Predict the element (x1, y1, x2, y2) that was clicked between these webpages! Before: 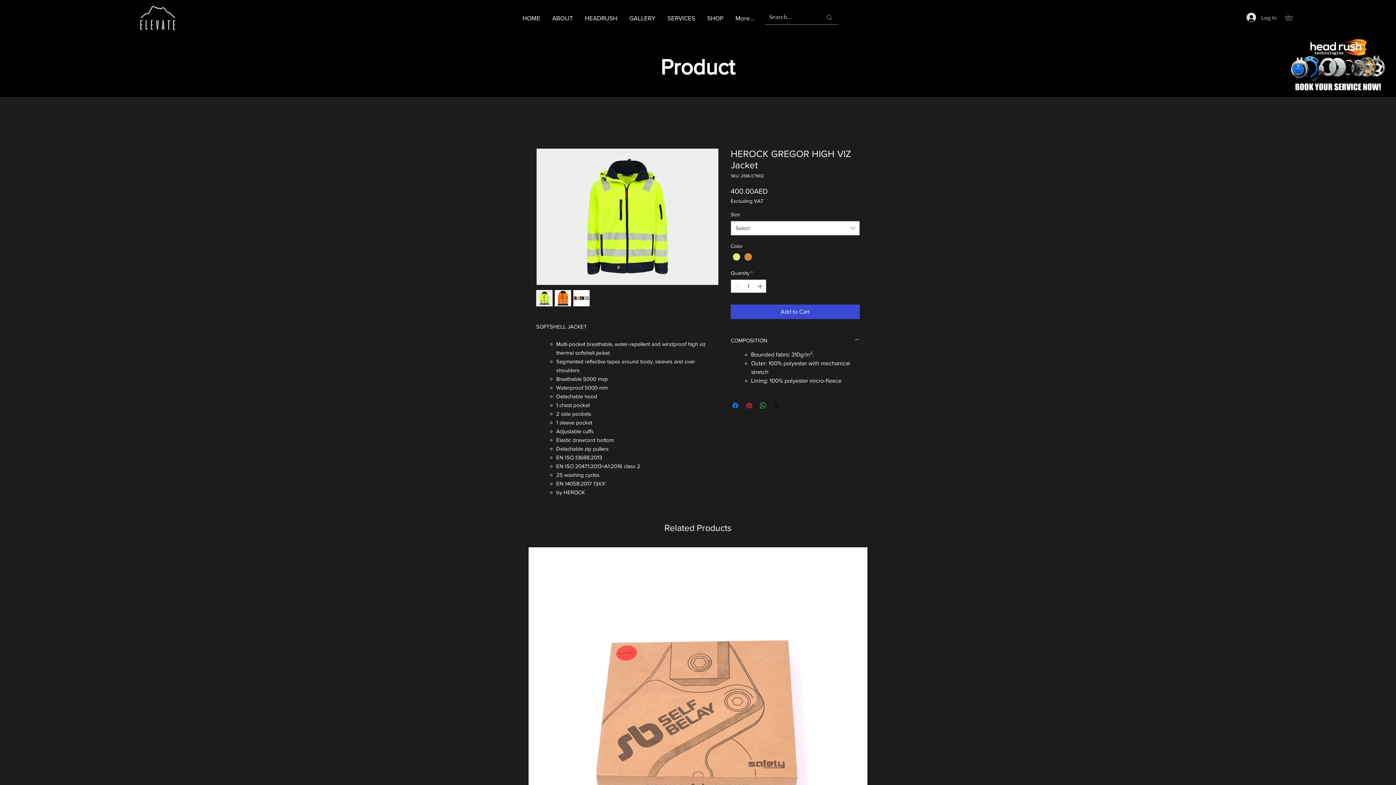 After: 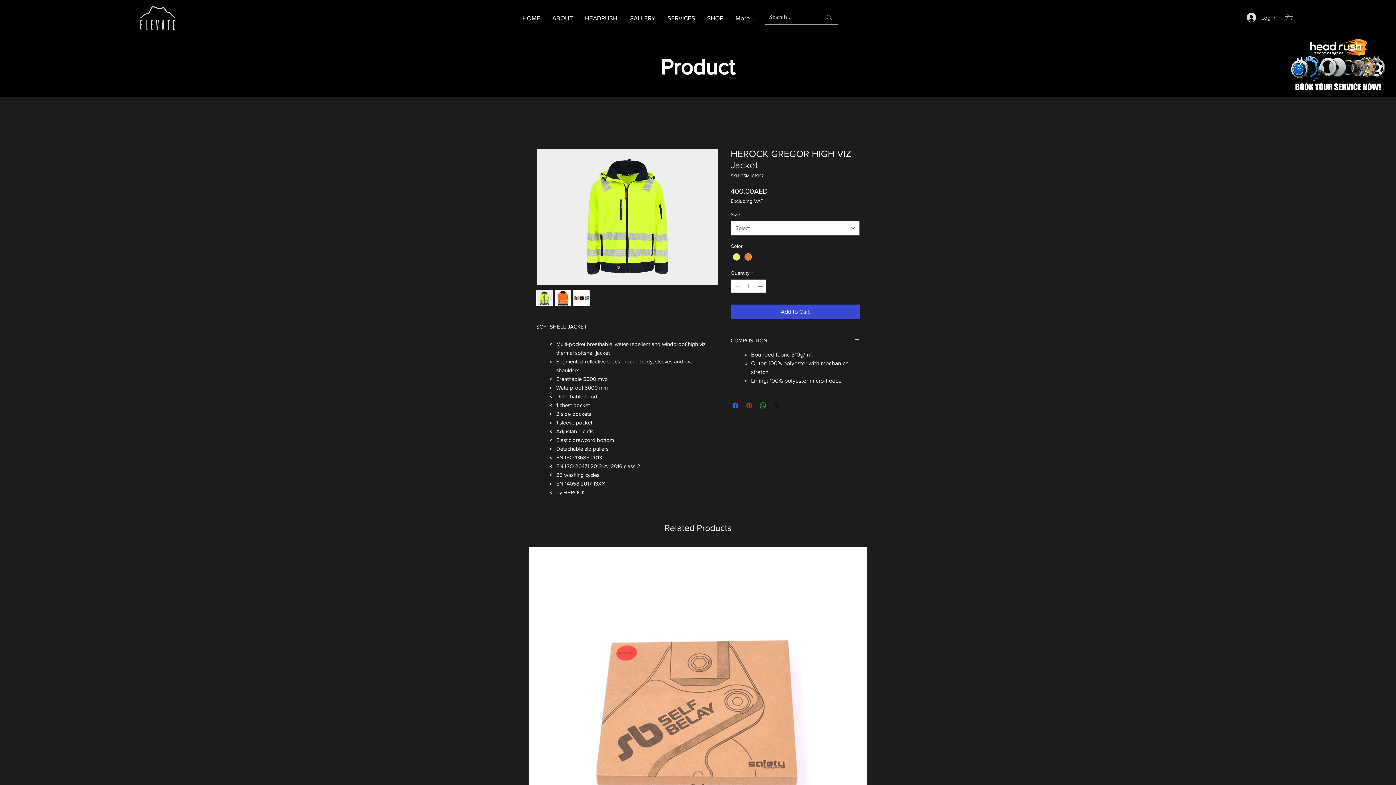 Action: bbox: (536, 290, 552, 306)